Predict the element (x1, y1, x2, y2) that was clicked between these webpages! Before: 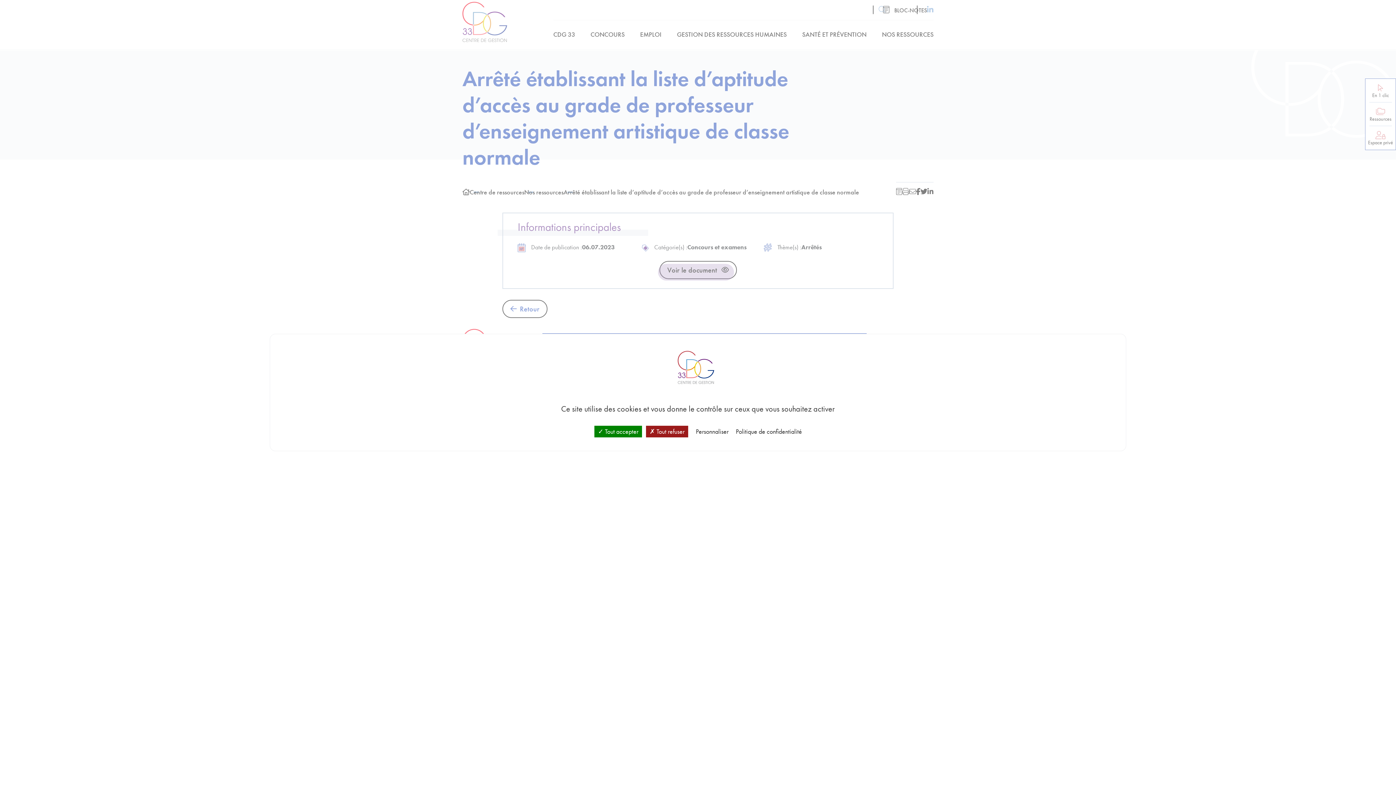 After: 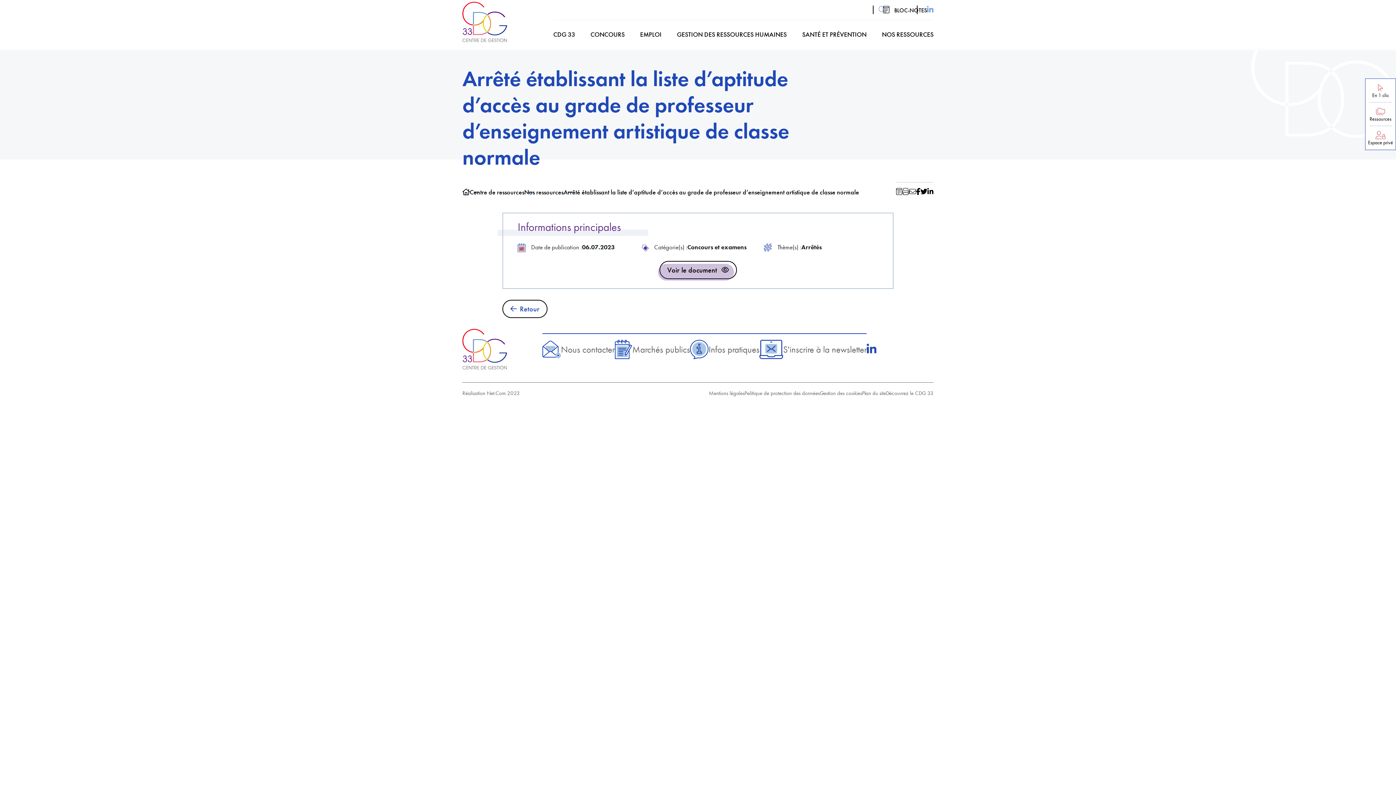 Action: bbox: (646, 426, 688, 437) label: Cookies : Tout refuser